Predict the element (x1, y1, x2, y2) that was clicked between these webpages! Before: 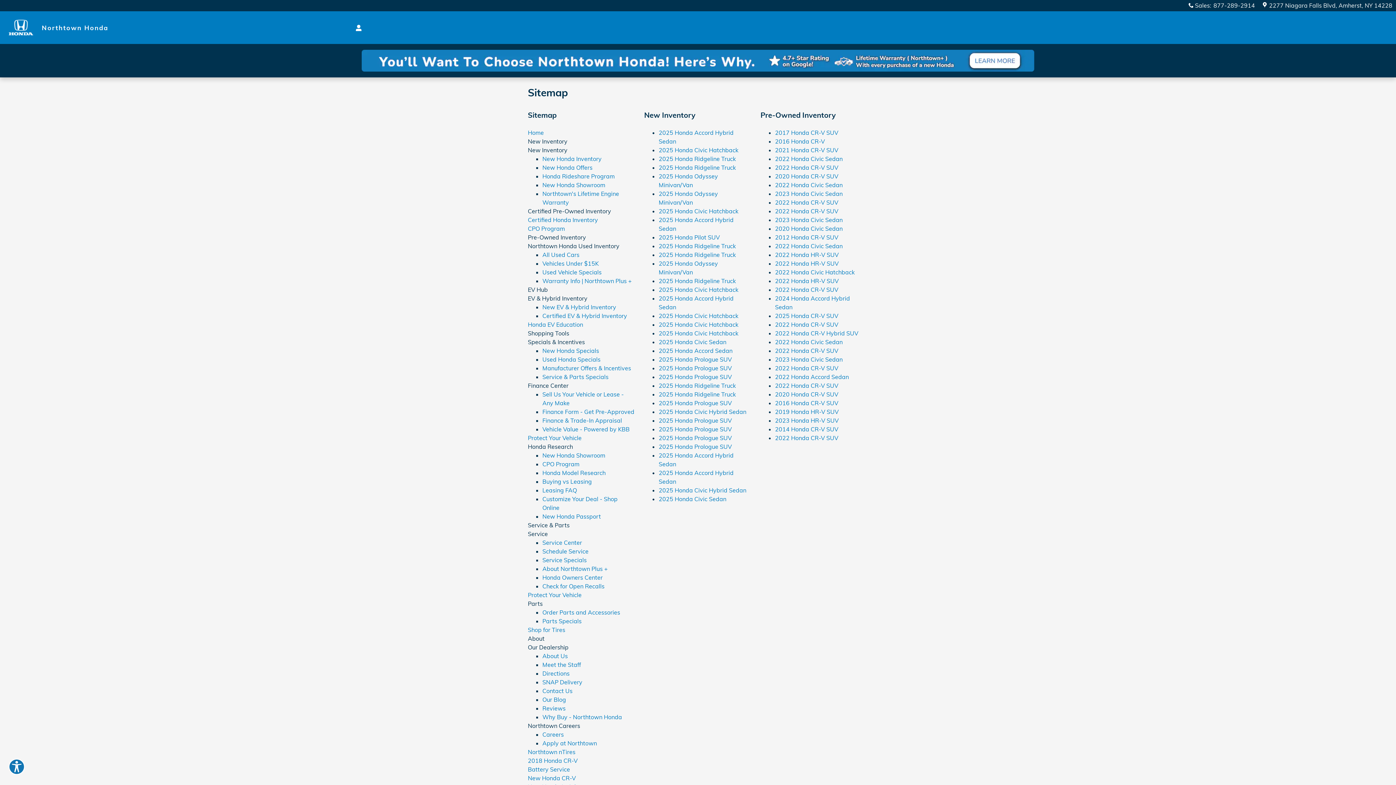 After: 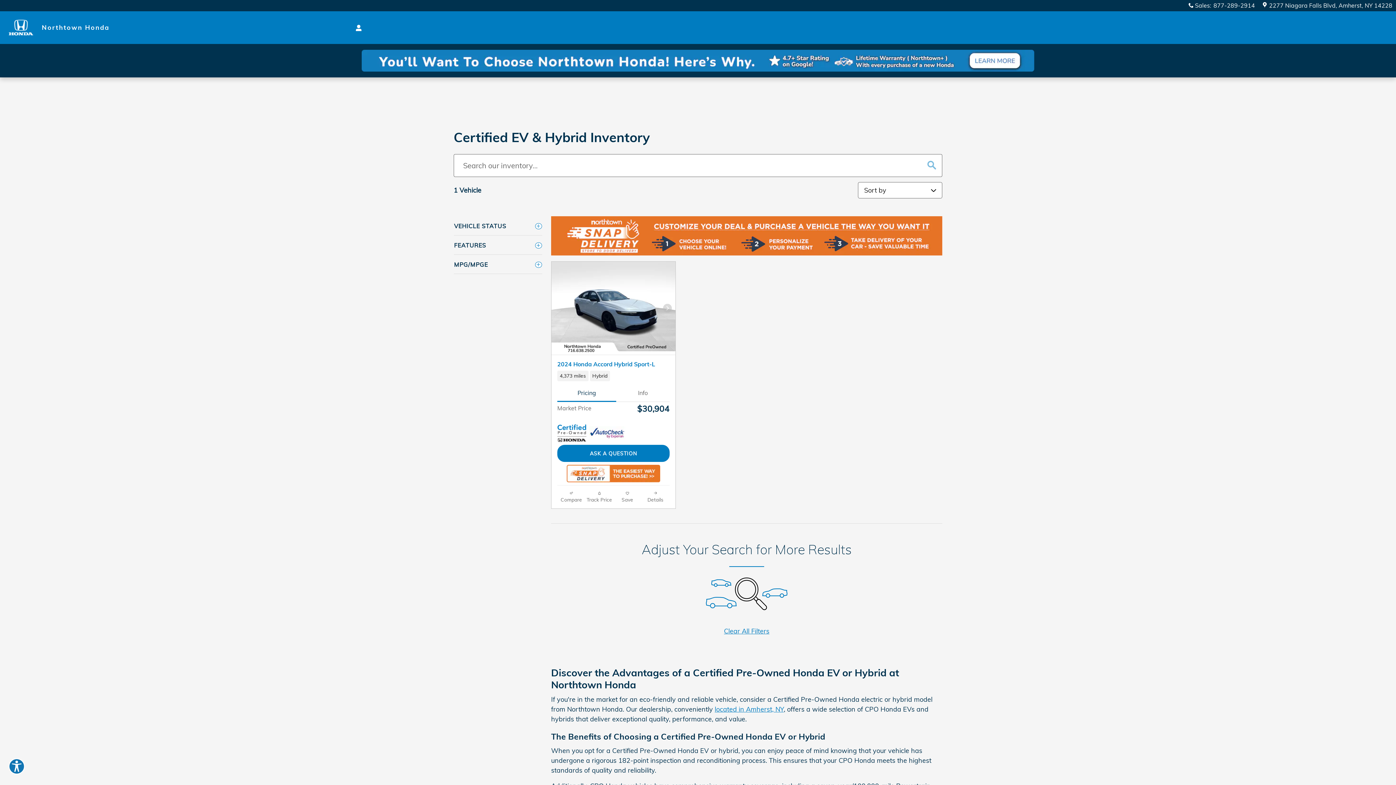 Action: bbox: (542, 312, 627, 319) label: Certified EV & Hybrid Inventory